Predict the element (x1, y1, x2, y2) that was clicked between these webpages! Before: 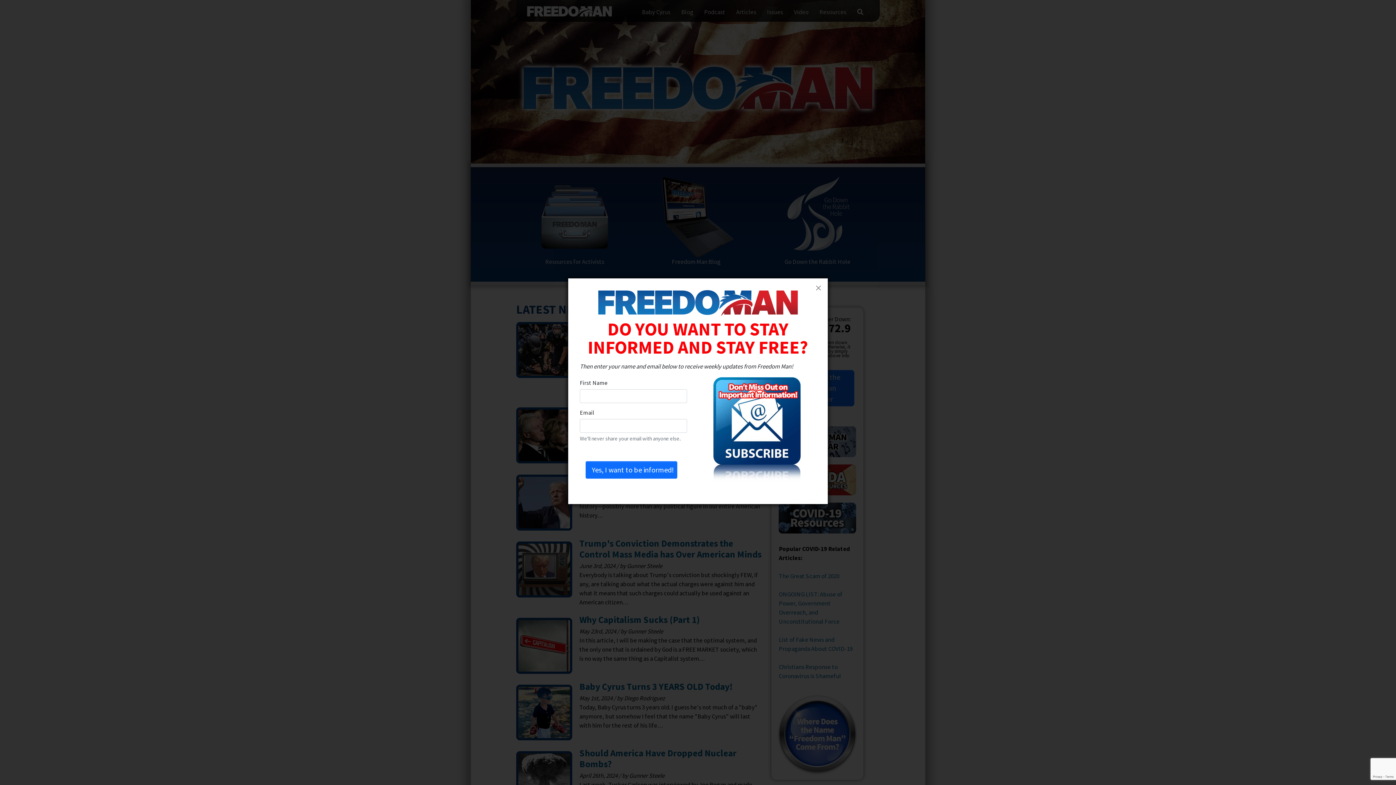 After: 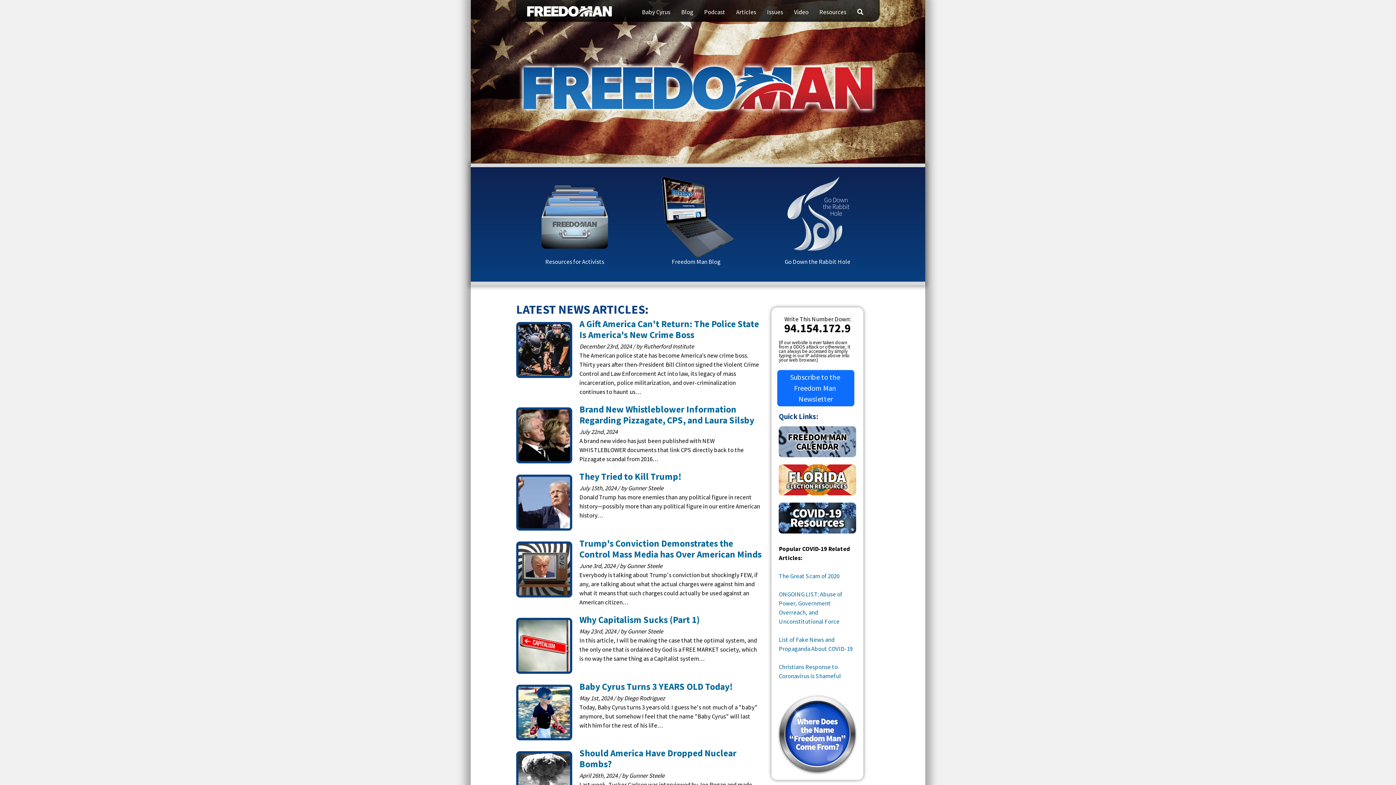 Action: bbox: (815, 284, 822, 291) label: Close